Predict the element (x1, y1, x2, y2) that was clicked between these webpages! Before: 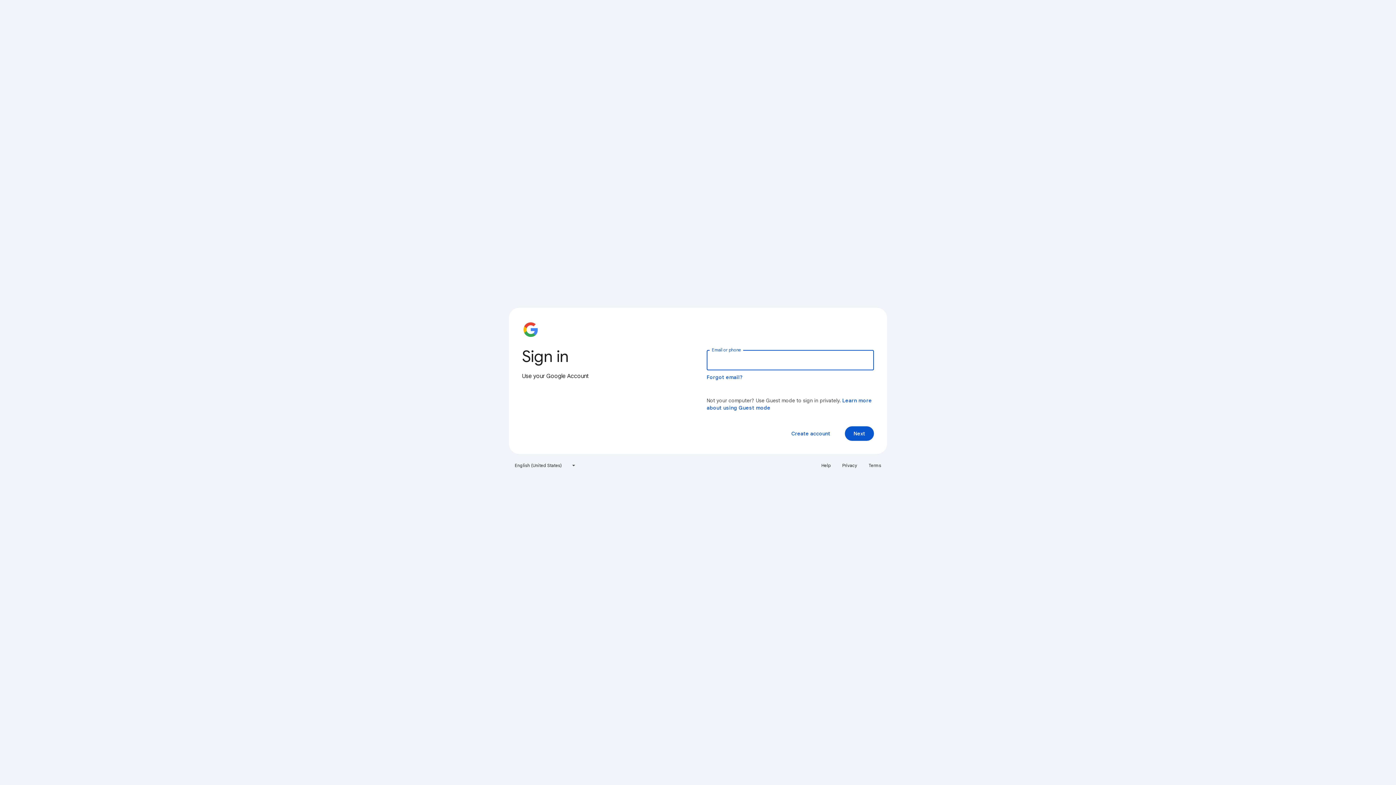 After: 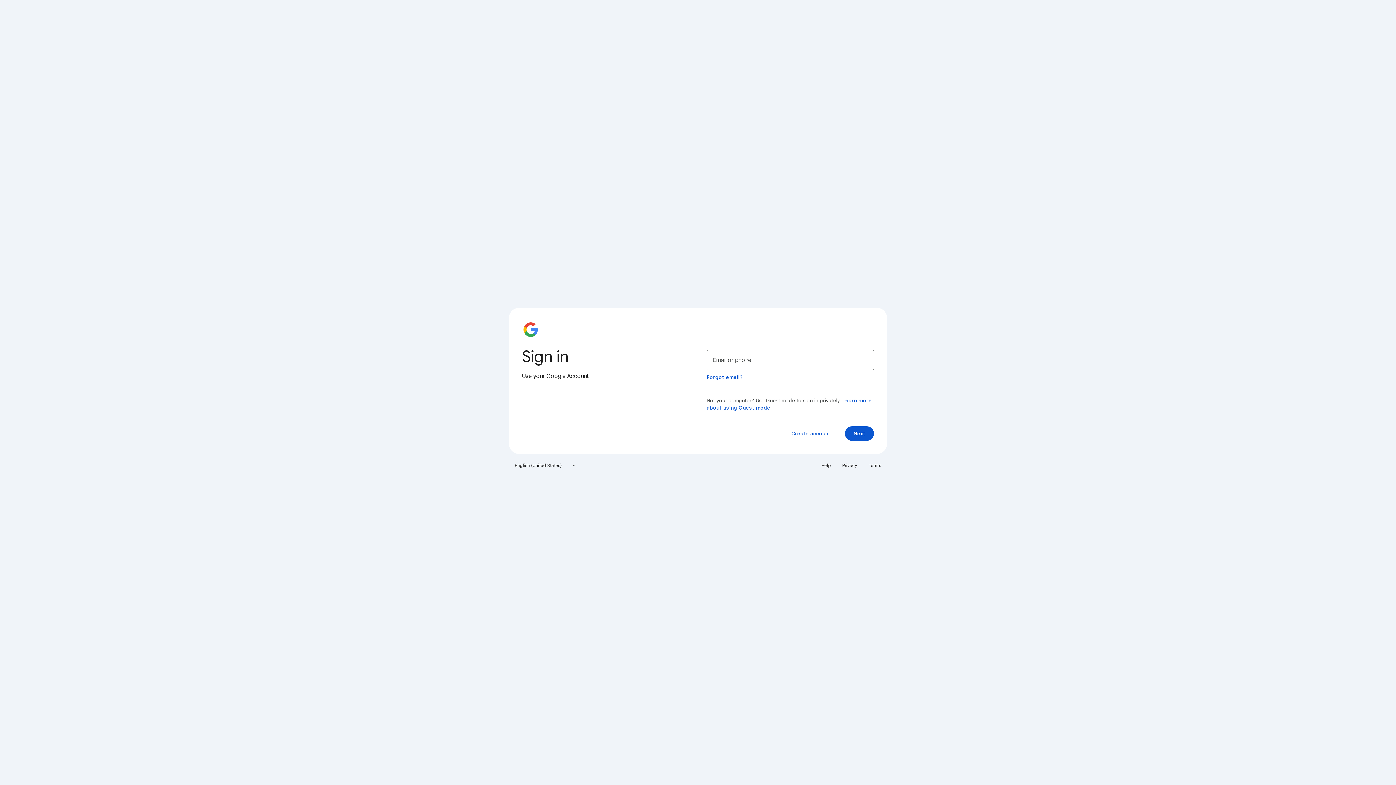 Action: label: Terms bbox: (864, 460, 885, 471)